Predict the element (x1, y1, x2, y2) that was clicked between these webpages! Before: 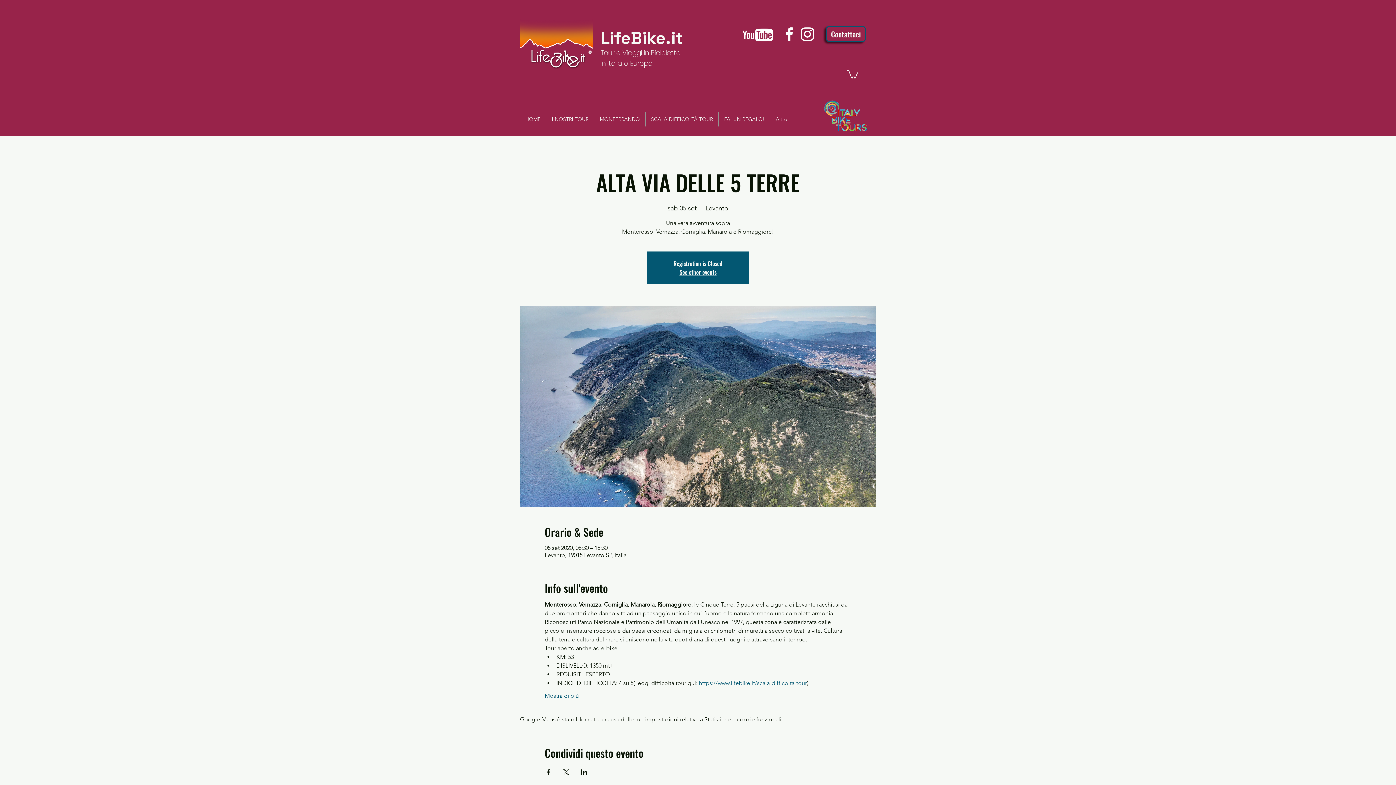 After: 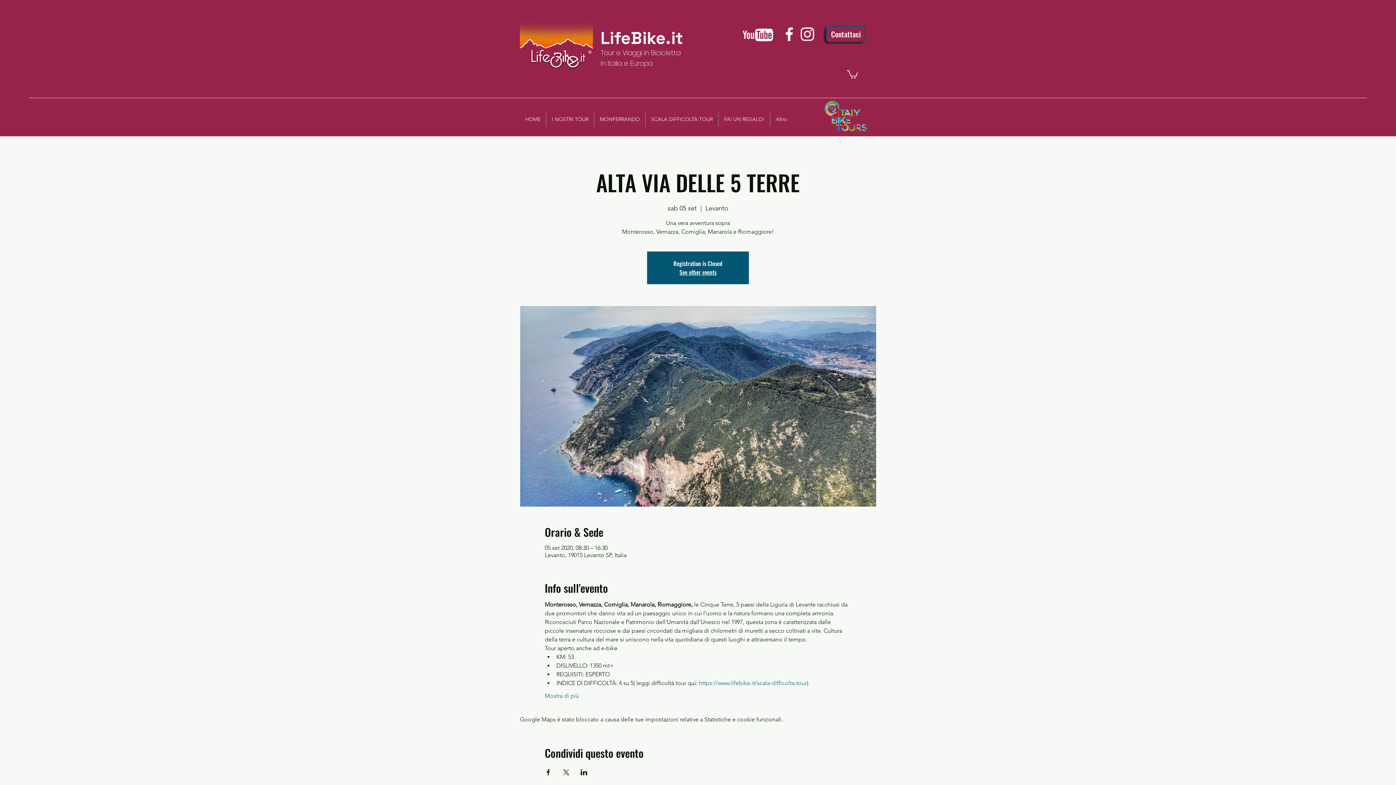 Action: label: facebook bbox: (780, 25, 798, 43)